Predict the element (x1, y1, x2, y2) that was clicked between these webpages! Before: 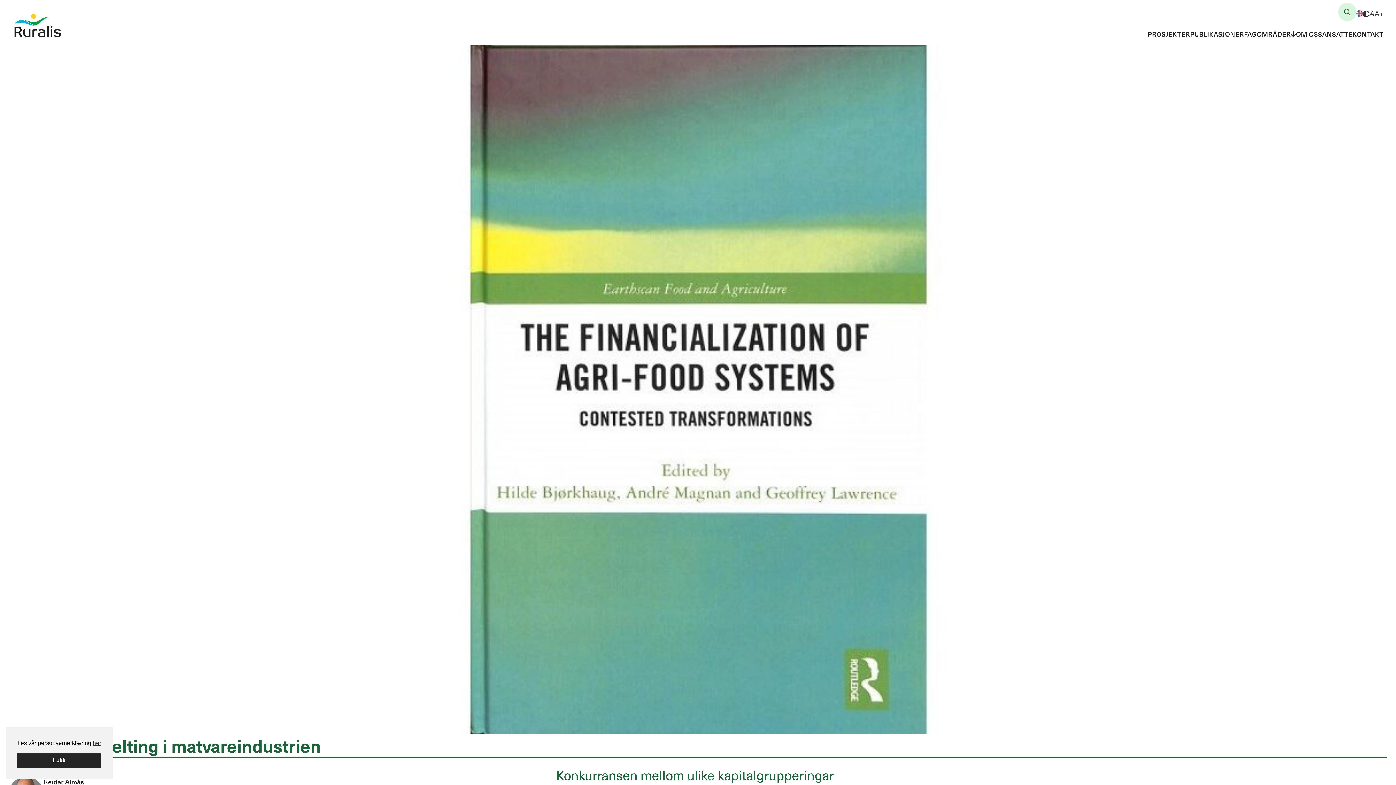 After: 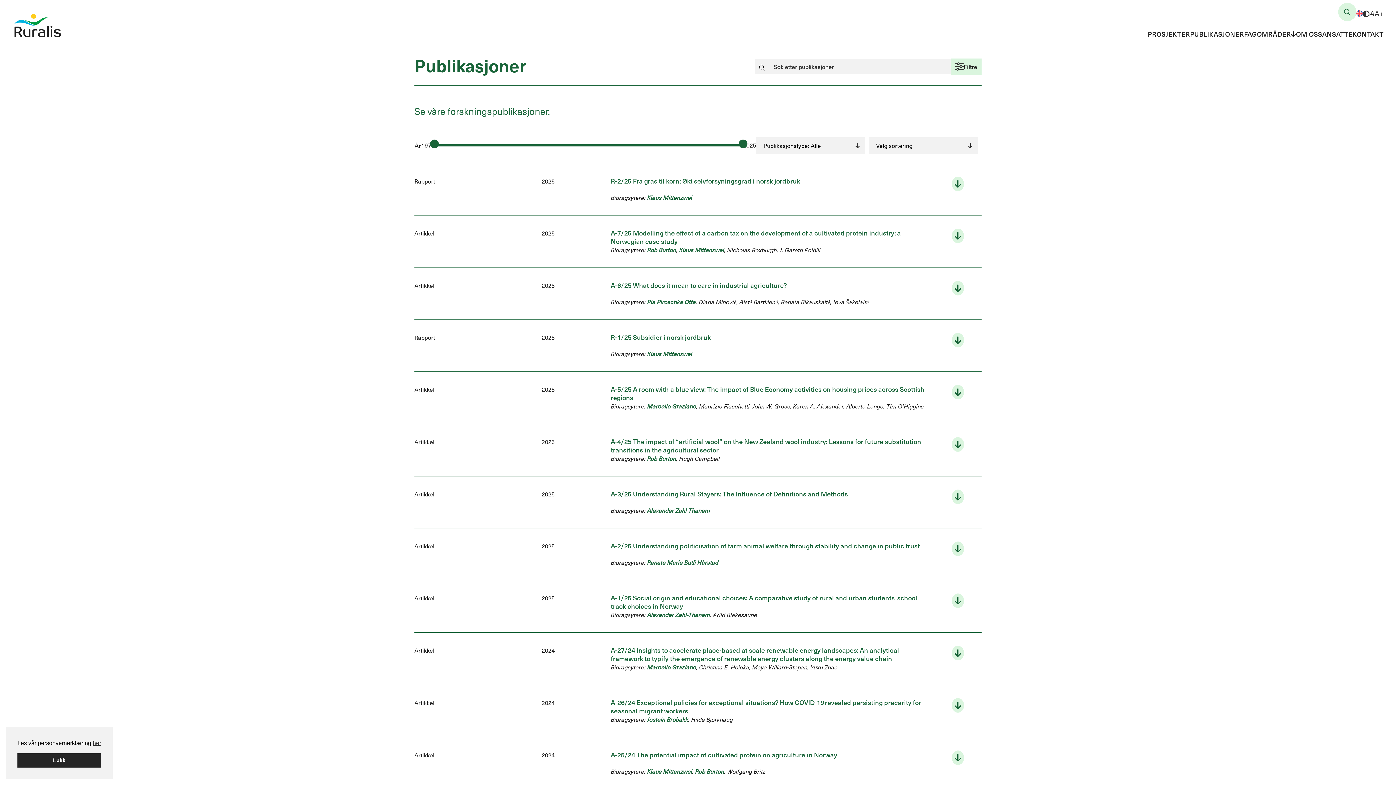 Action: bbox: (1190, 28, 1244, 39) label: PUBLIKASJONER